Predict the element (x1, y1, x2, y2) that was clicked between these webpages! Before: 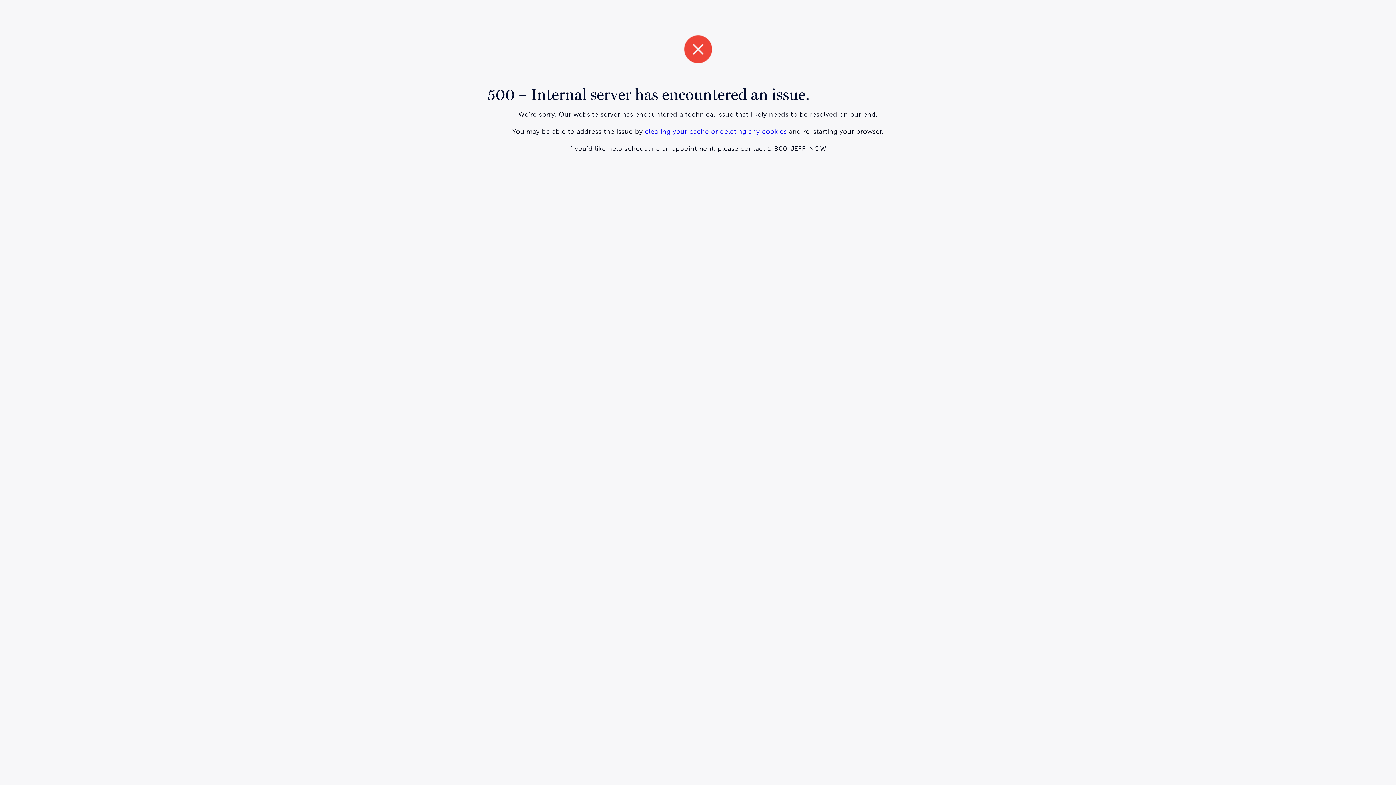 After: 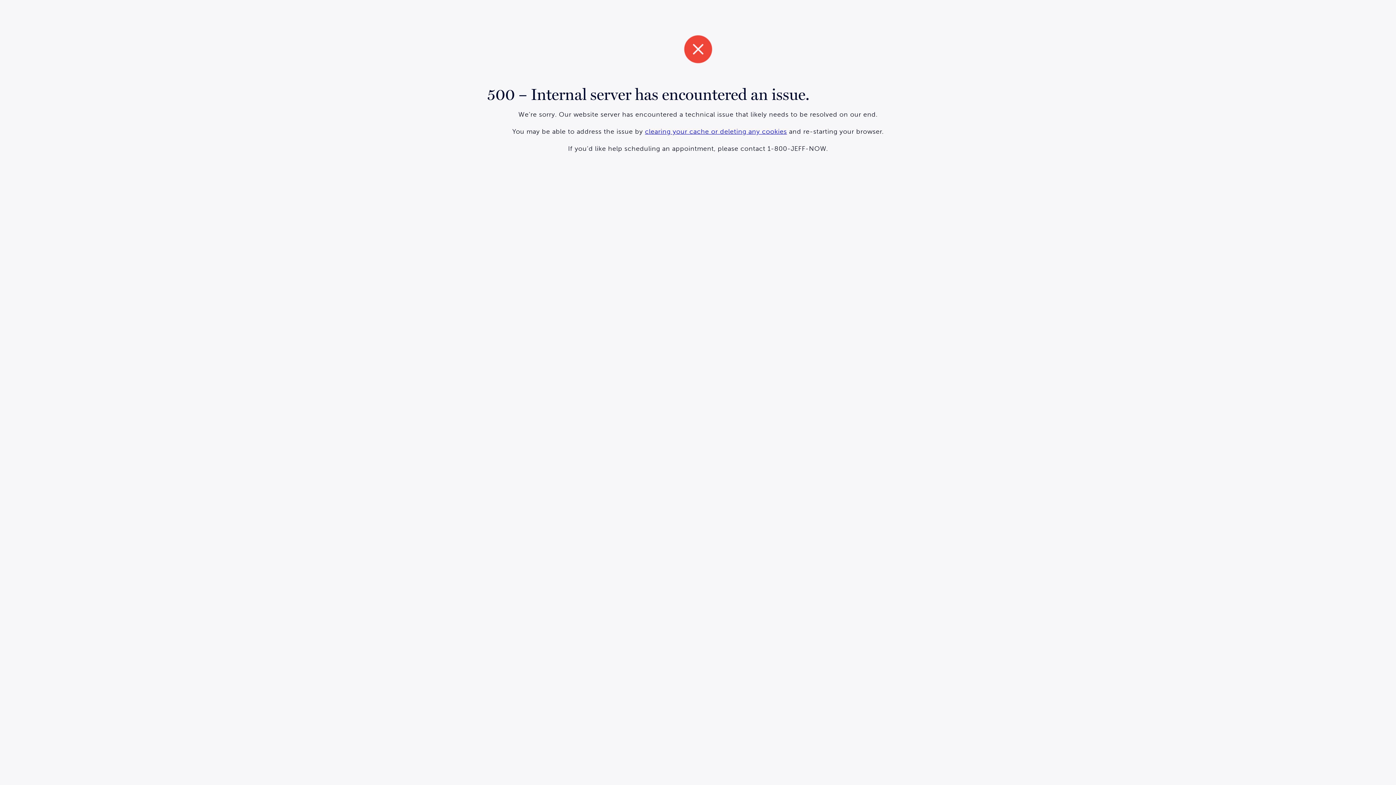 Action: label: clearing your cache or deleting any cookies bbox: (645, 127, 787, 135)